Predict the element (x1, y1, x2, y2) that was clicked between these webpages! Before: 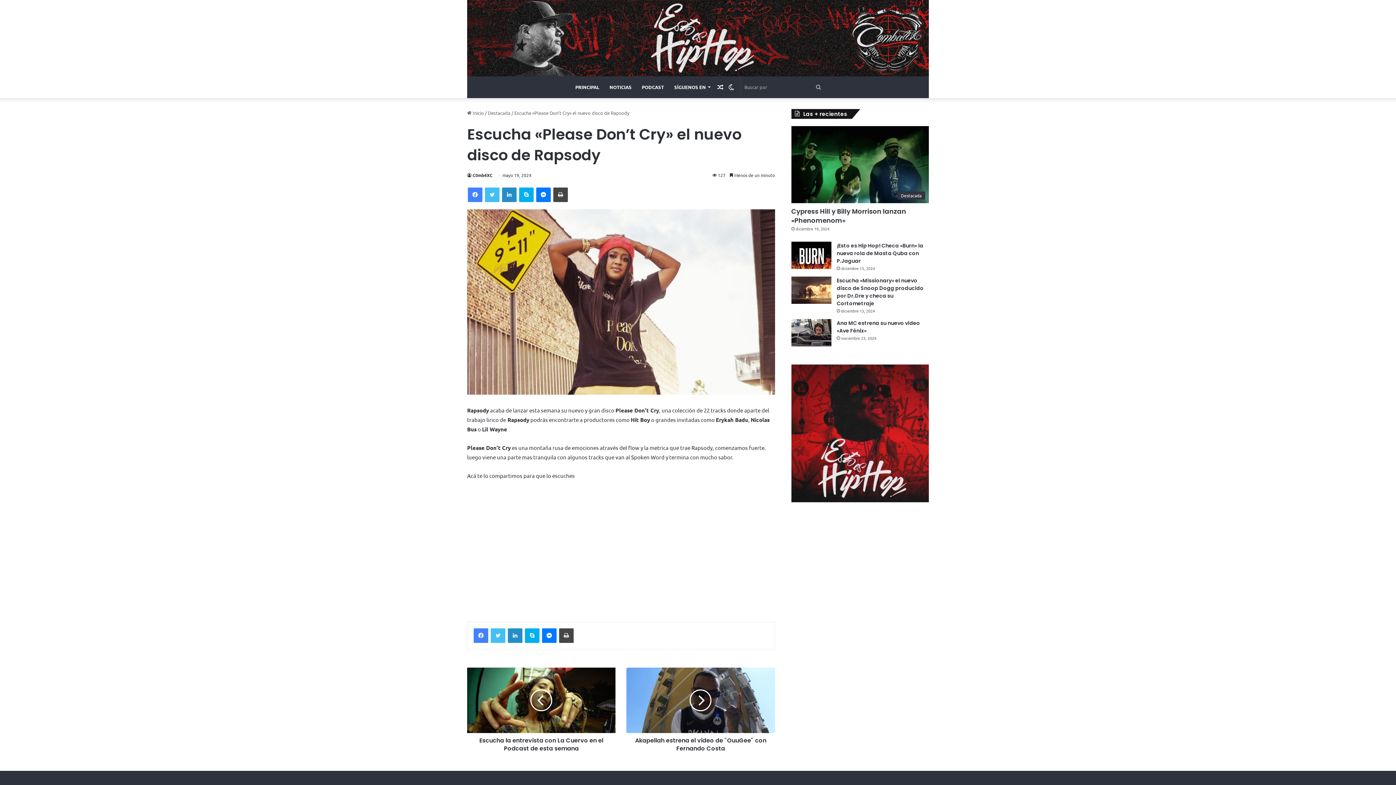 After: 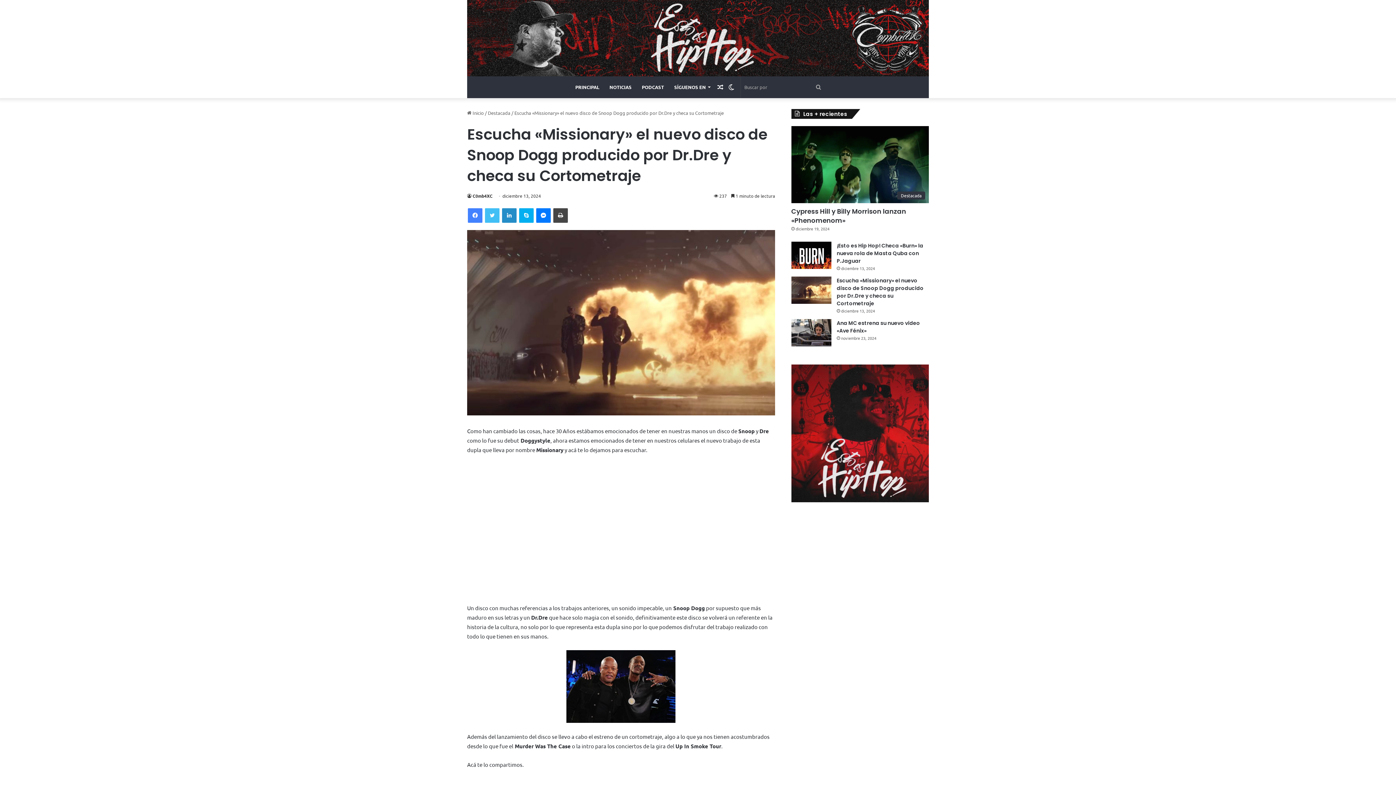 Action: label: Escucha «Missionary» el nuevo disco de Snoop Dogg producido por Dr.Dre y checa su Cortometraje bbox: (791, 276, 831, 304)